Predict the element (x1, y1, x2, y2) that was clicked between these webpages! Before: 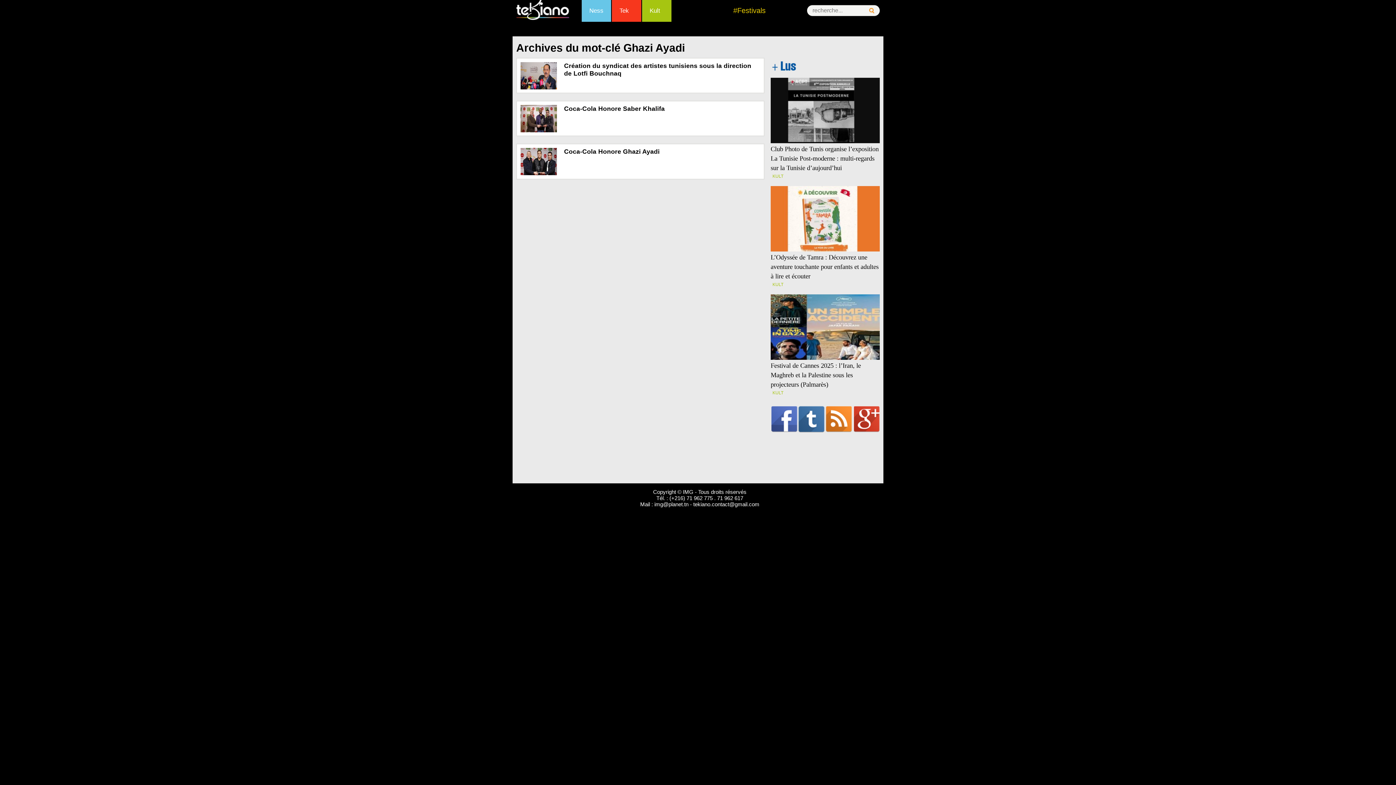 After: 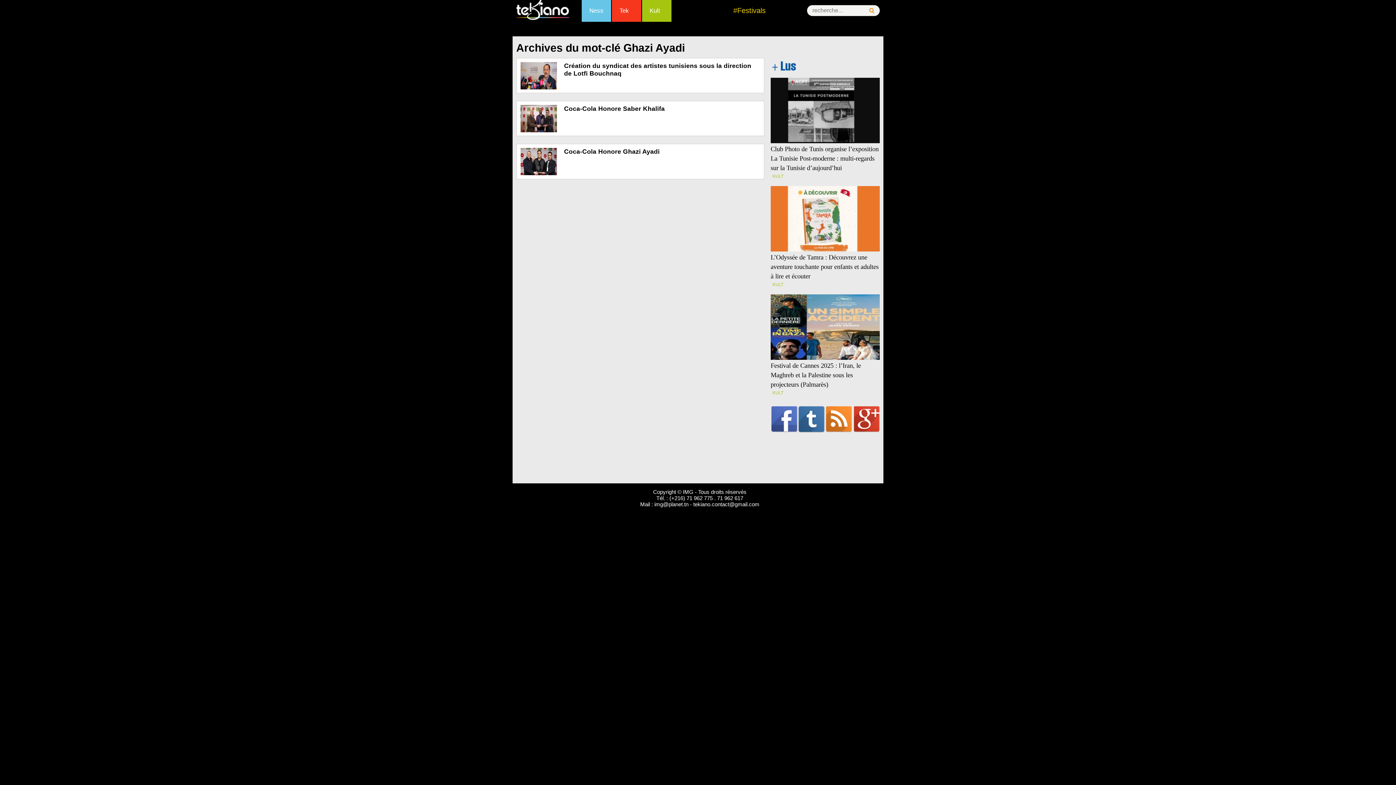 Action: bbox: (798, 404, 825, 433) label: Twitter